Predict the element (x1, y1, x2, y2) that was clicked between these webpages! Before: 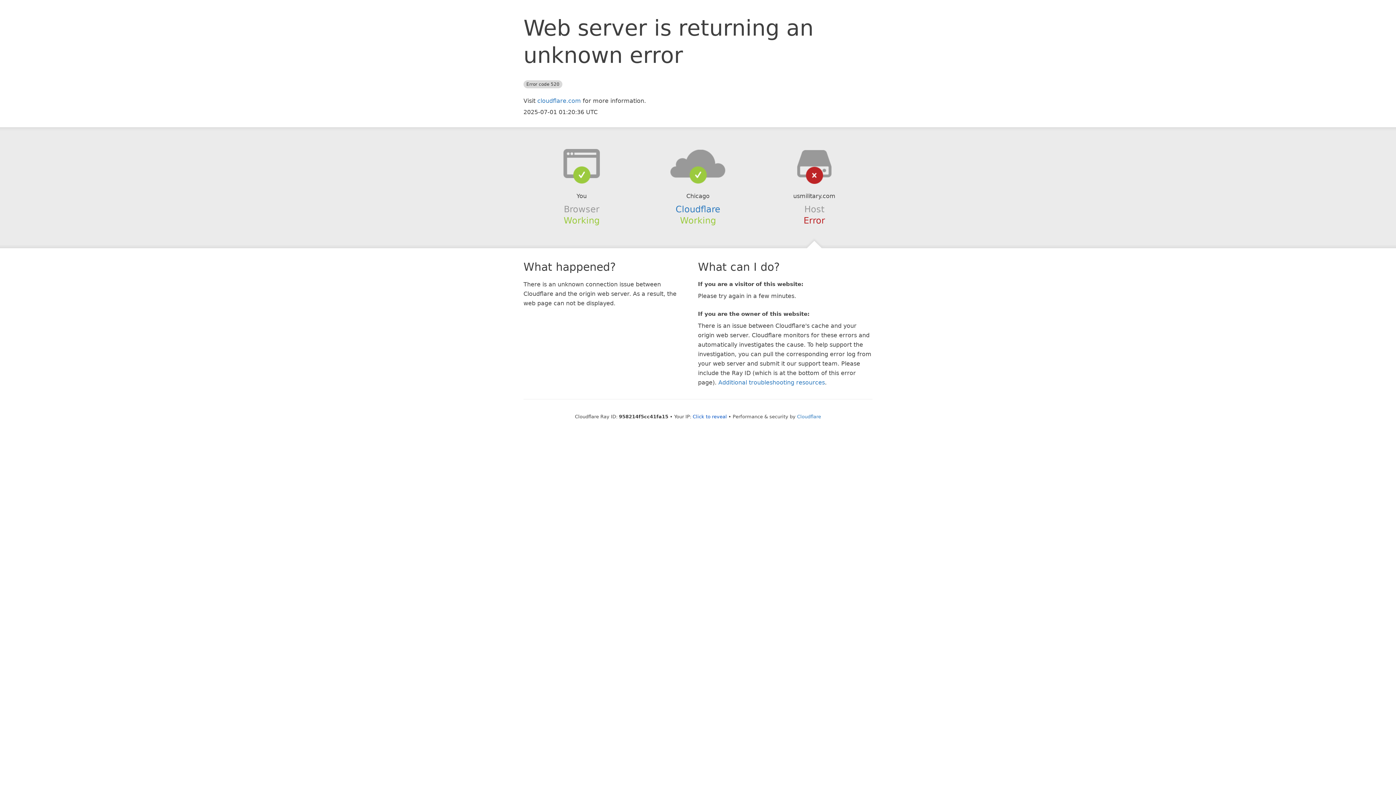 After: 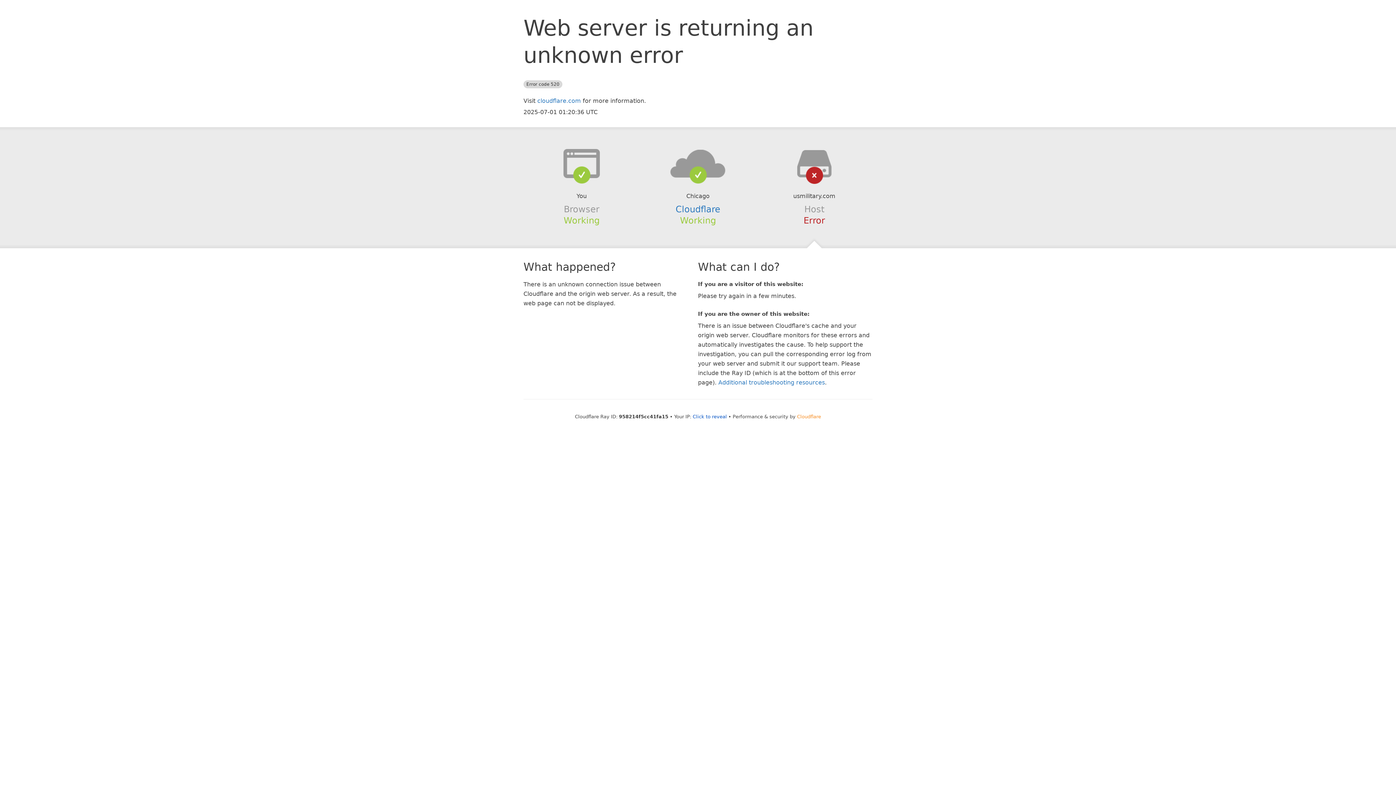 Action: bbox: (797, 414, 821, 419) label: Cloudflare